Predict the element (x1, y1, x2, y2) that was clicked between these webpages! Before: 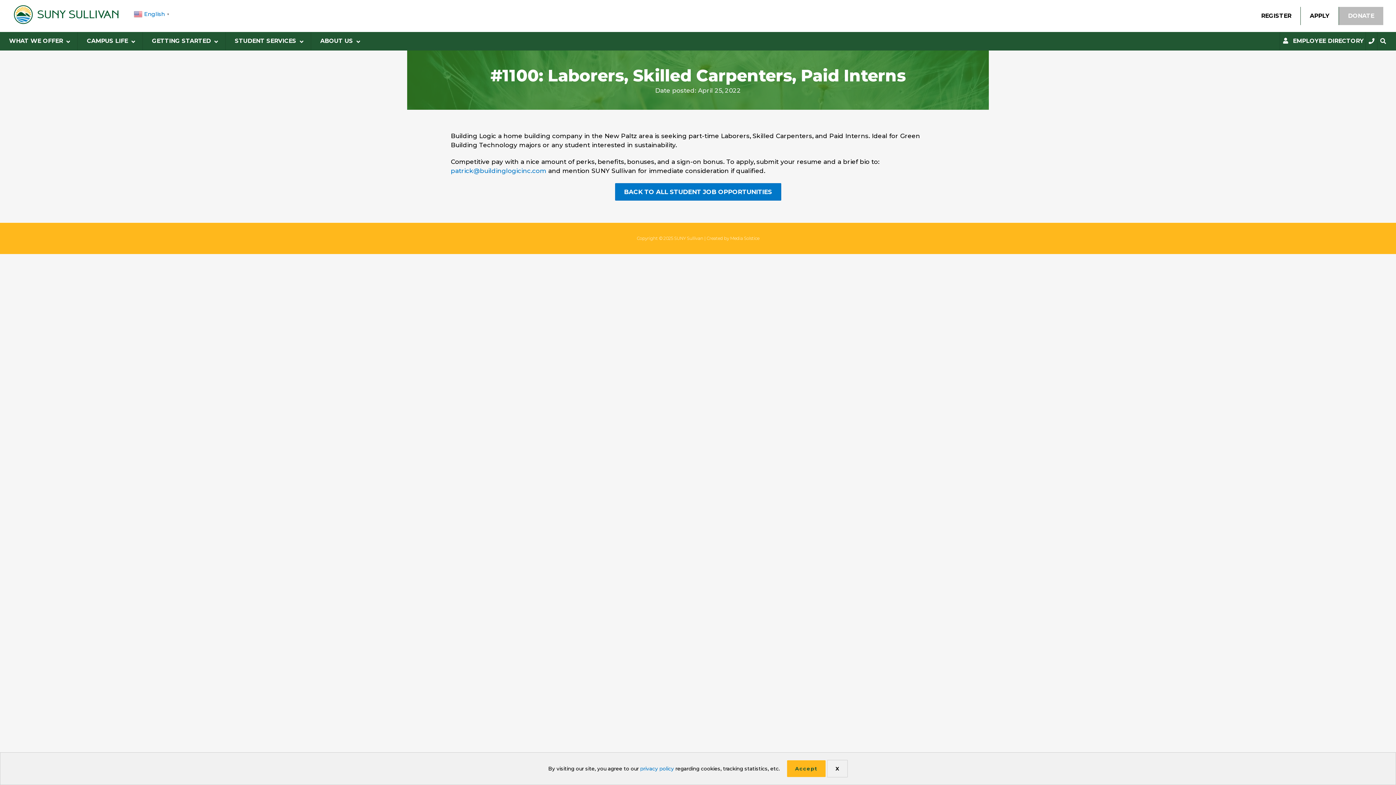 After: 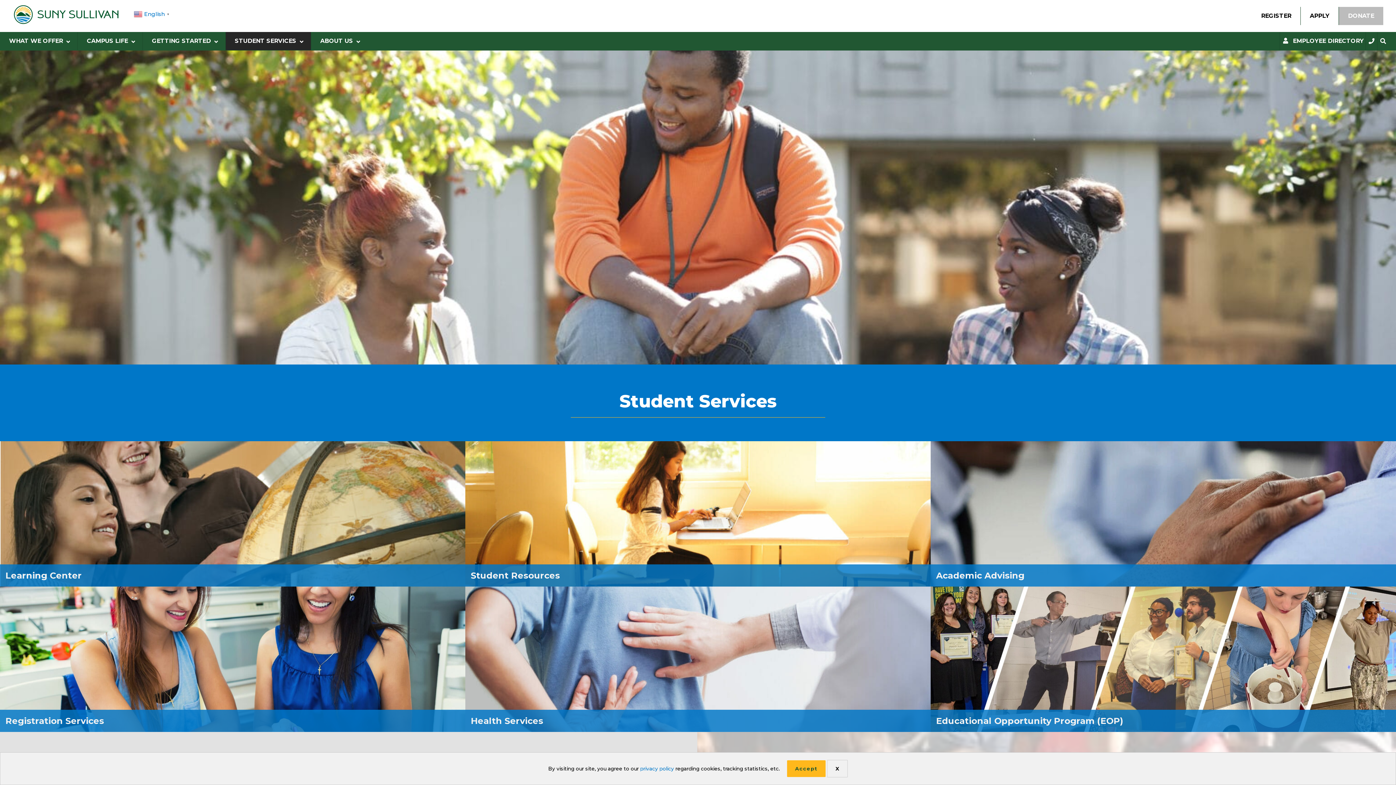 Action: bbox: (225, 32, 310, 50) label: STUDENT SERVICES